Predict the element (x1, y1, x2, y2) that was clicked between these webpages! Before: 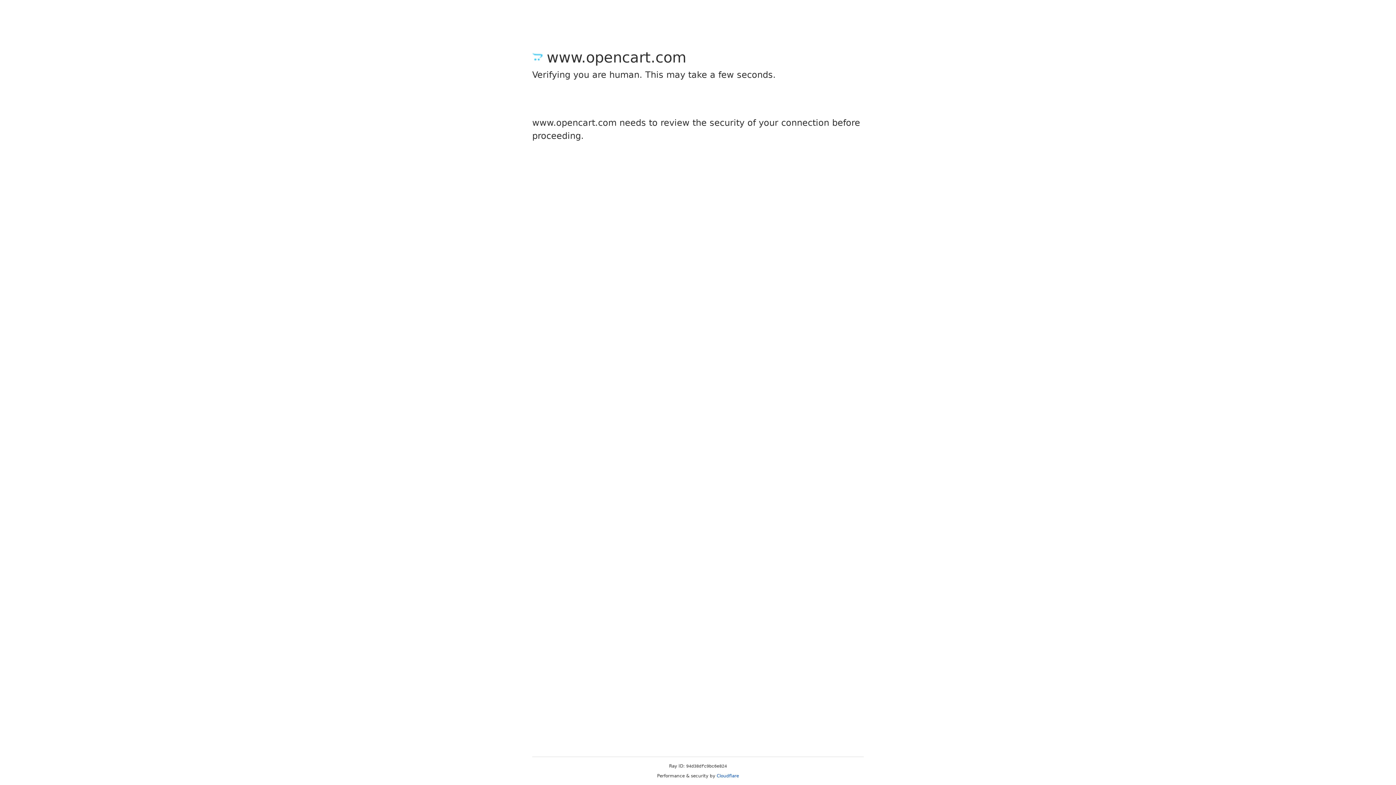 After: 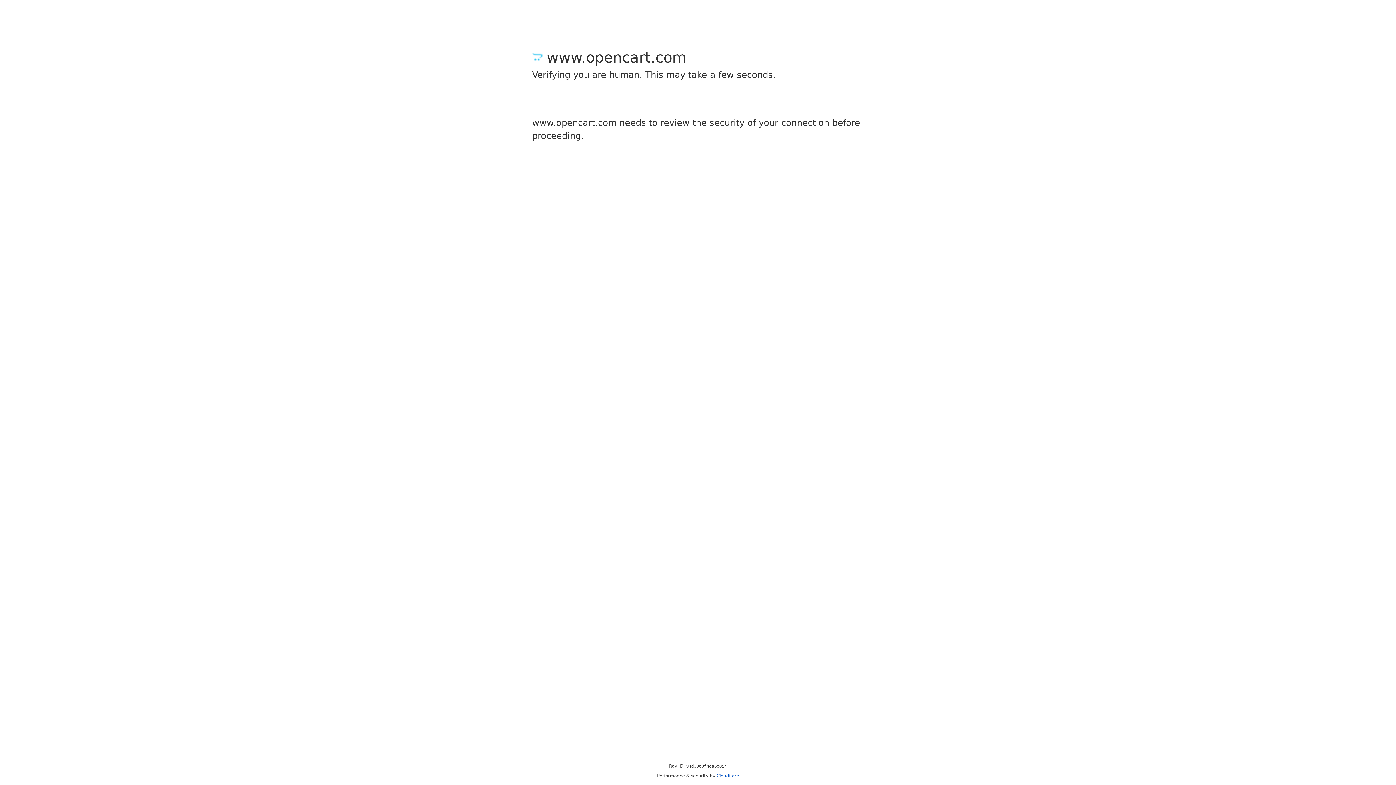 Action: bbox: (716, 773, 739, 778) label: Cloudflare